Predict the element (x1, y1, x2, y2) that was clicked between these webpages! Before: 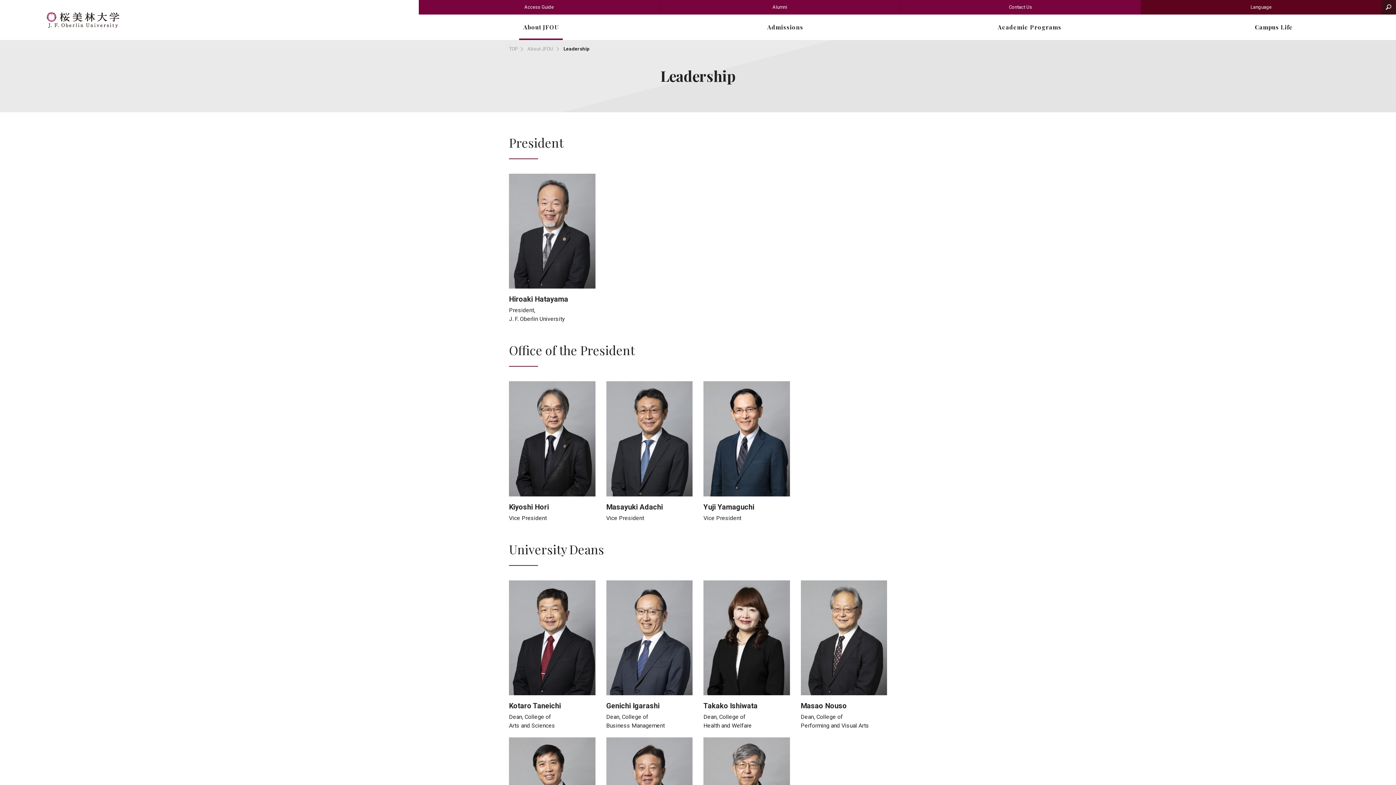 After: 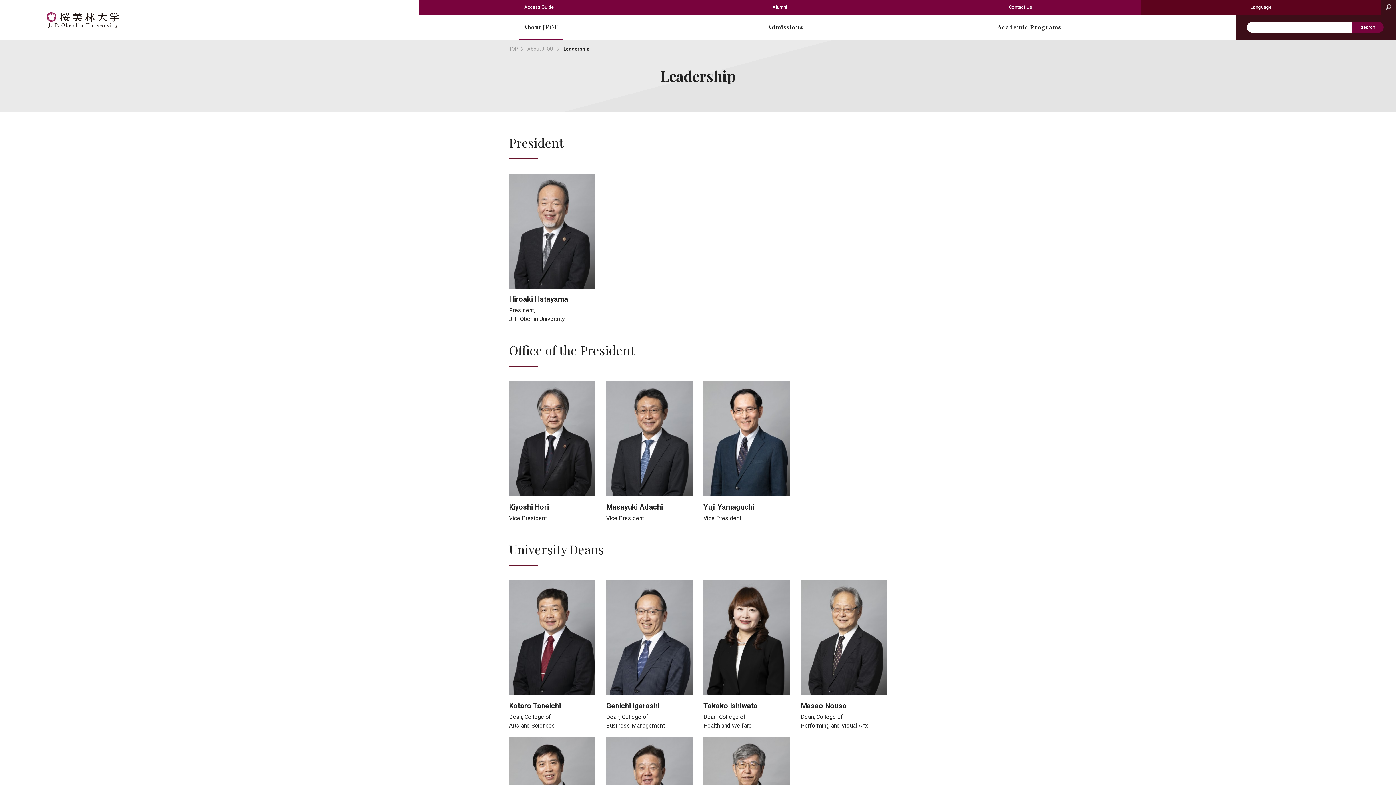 Action: label: Open bbox: (1381, 0, 1396, 14)